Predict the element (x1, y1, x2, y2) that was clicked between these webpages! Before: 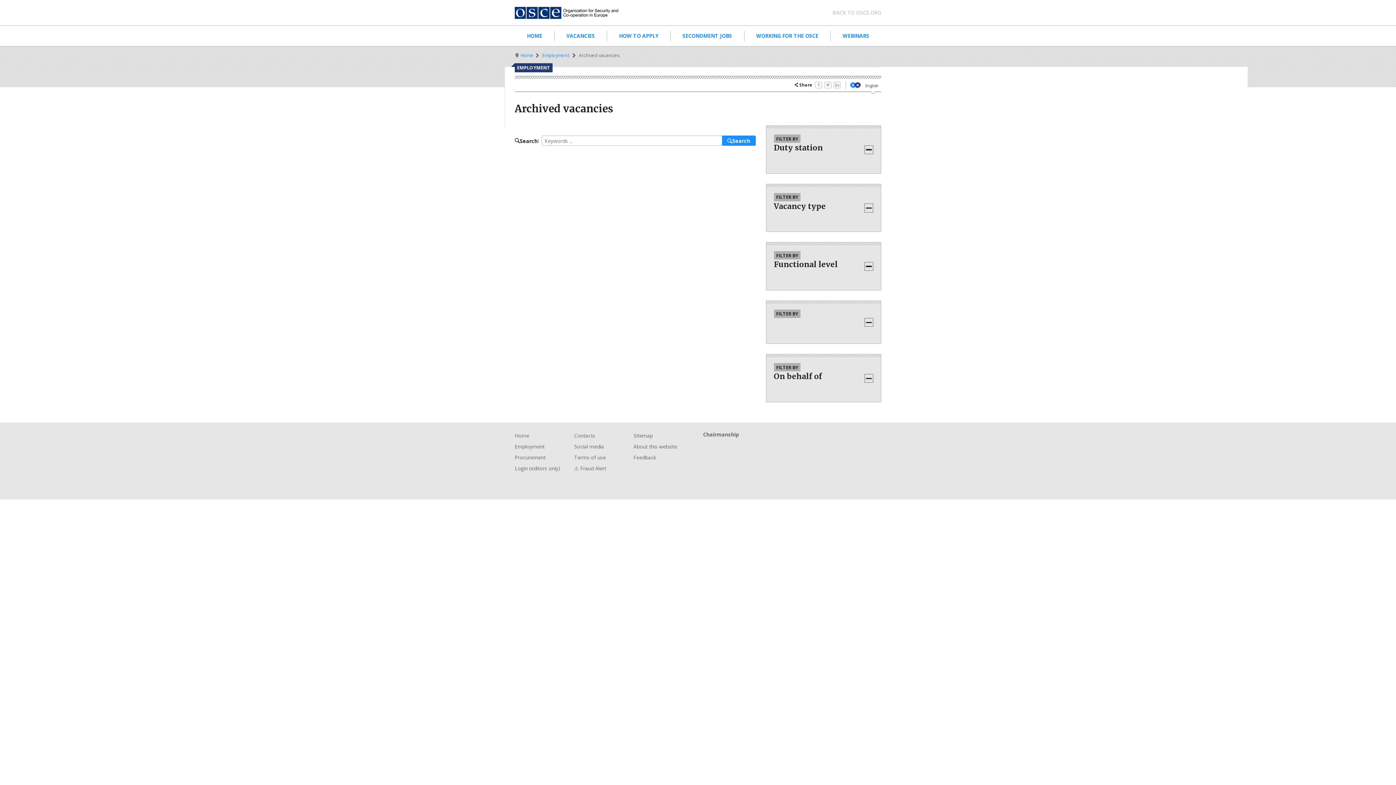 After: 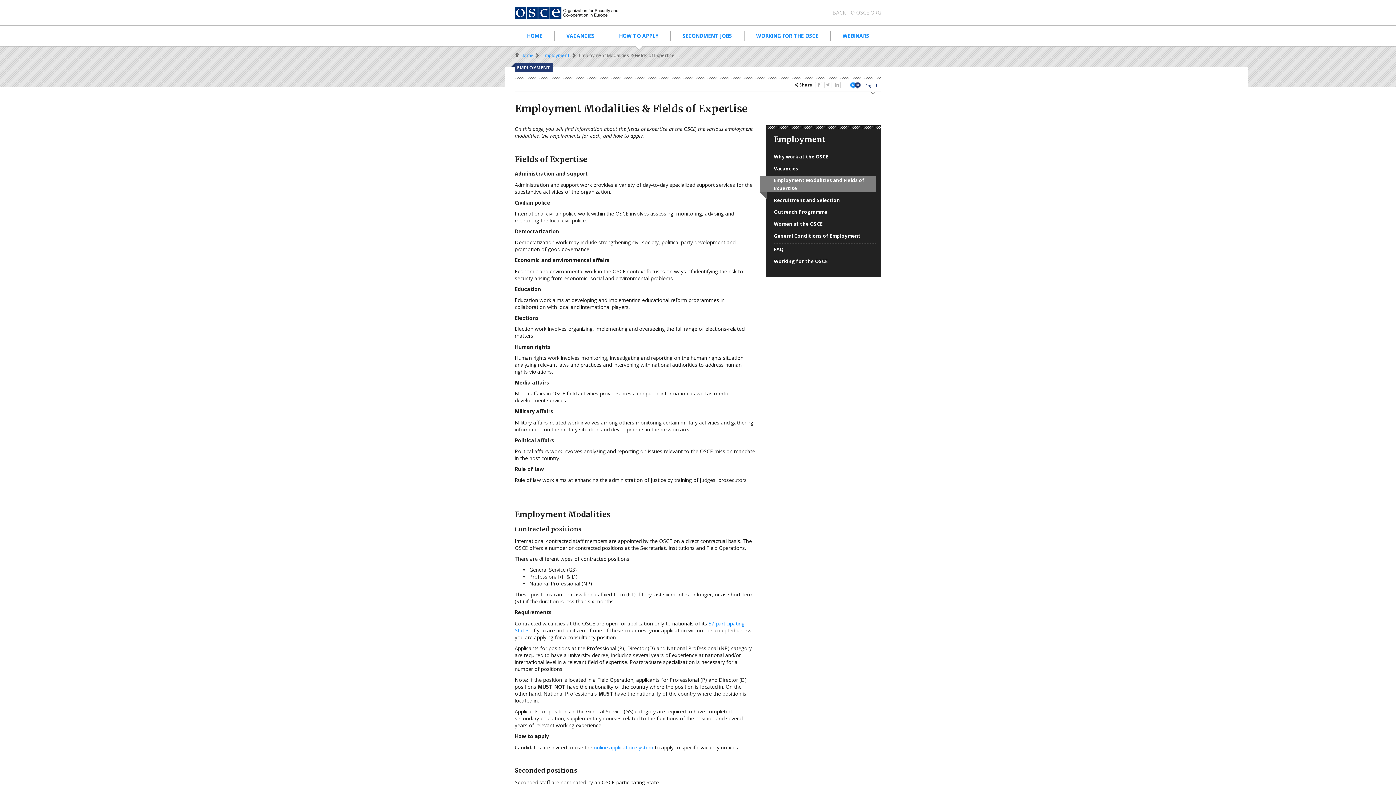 Action: label: HOW TO APPLY bbox: (607, 25, 670, 46)